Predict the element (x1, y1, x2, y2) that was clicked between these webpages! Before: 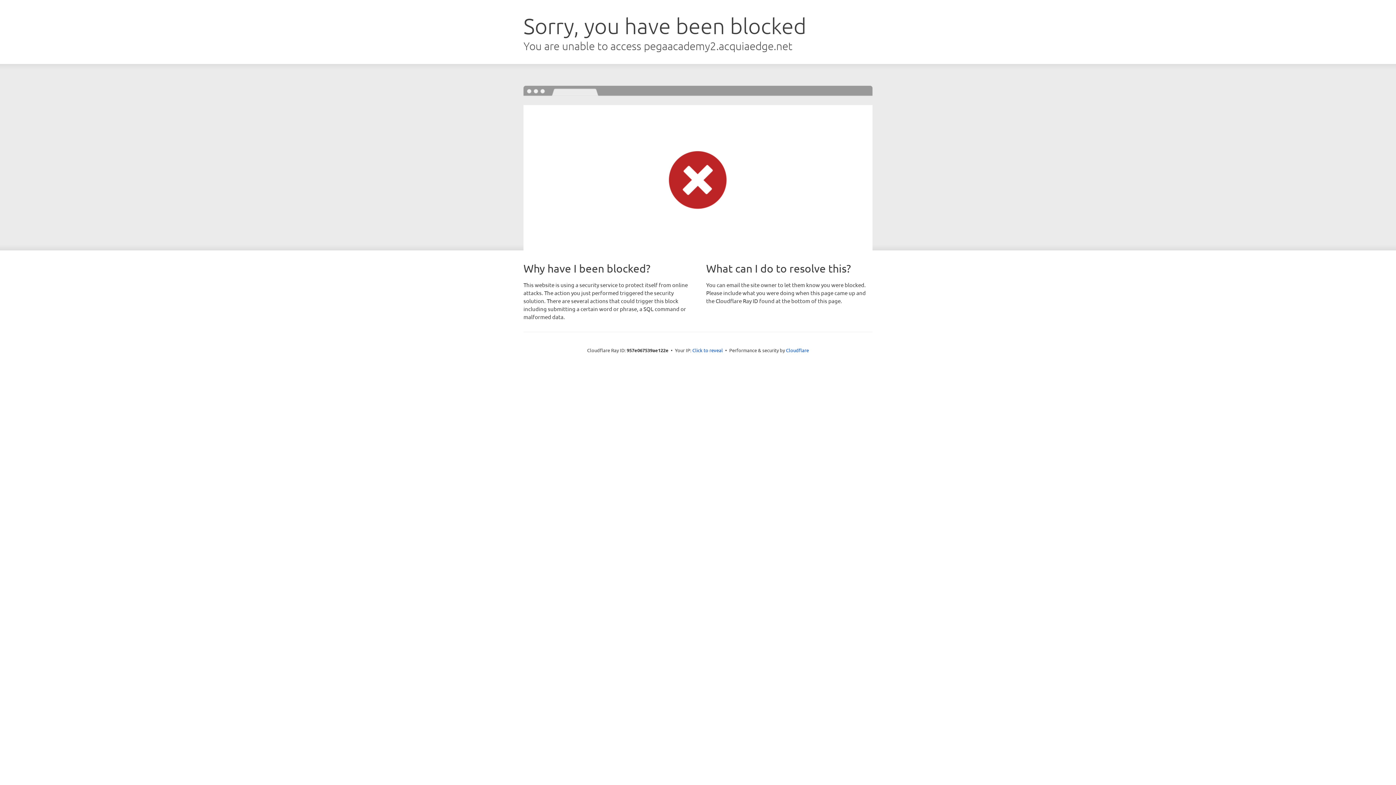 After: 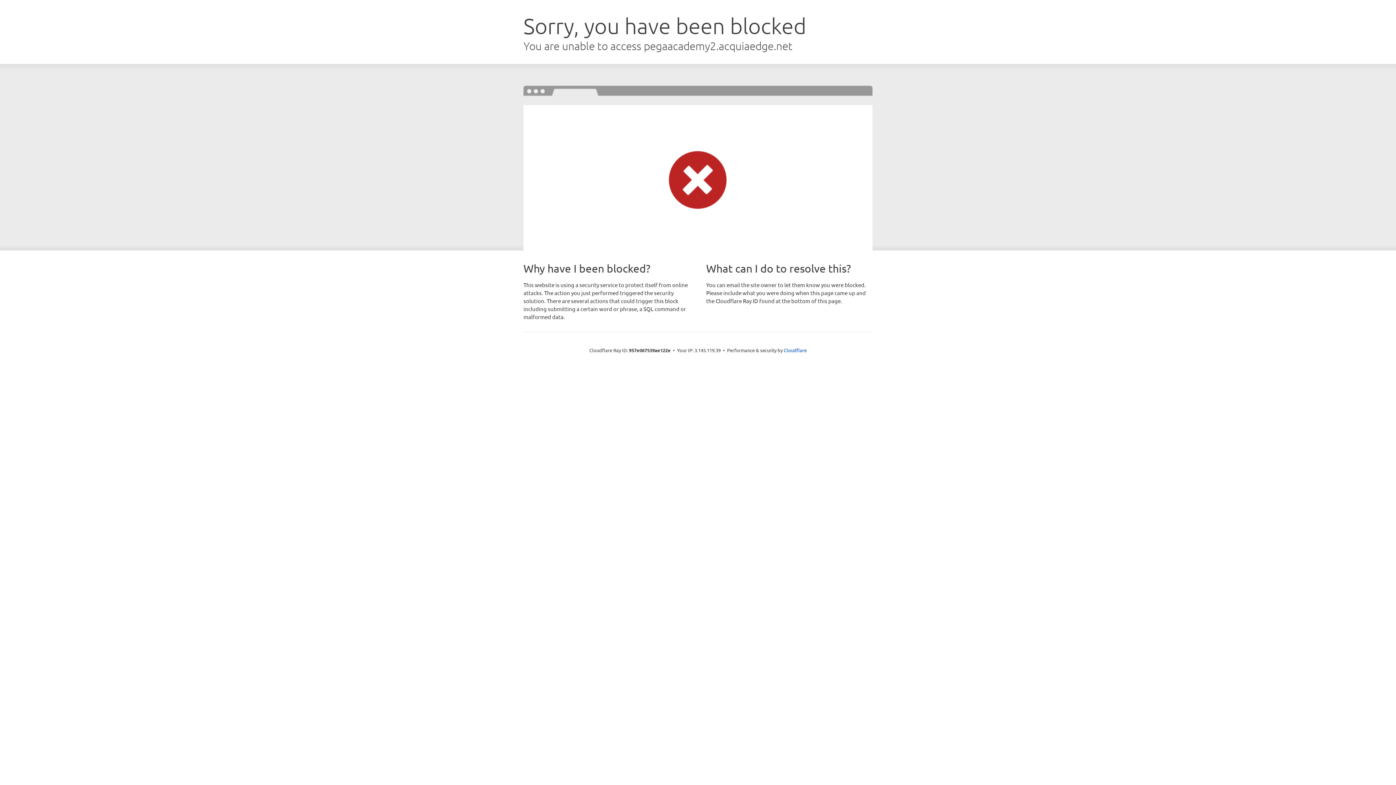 Action: bbox: (692, 346, 723, 353) label: Click to reveal